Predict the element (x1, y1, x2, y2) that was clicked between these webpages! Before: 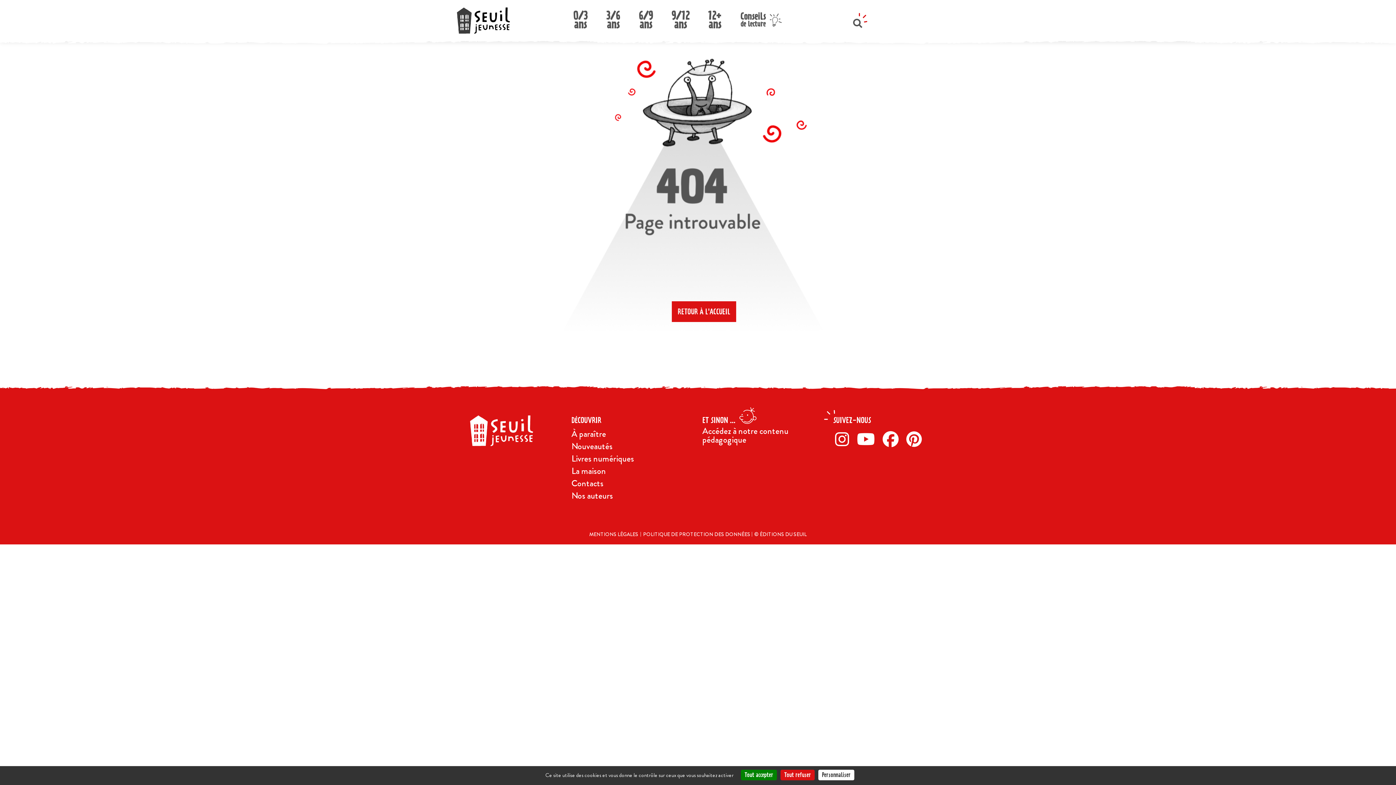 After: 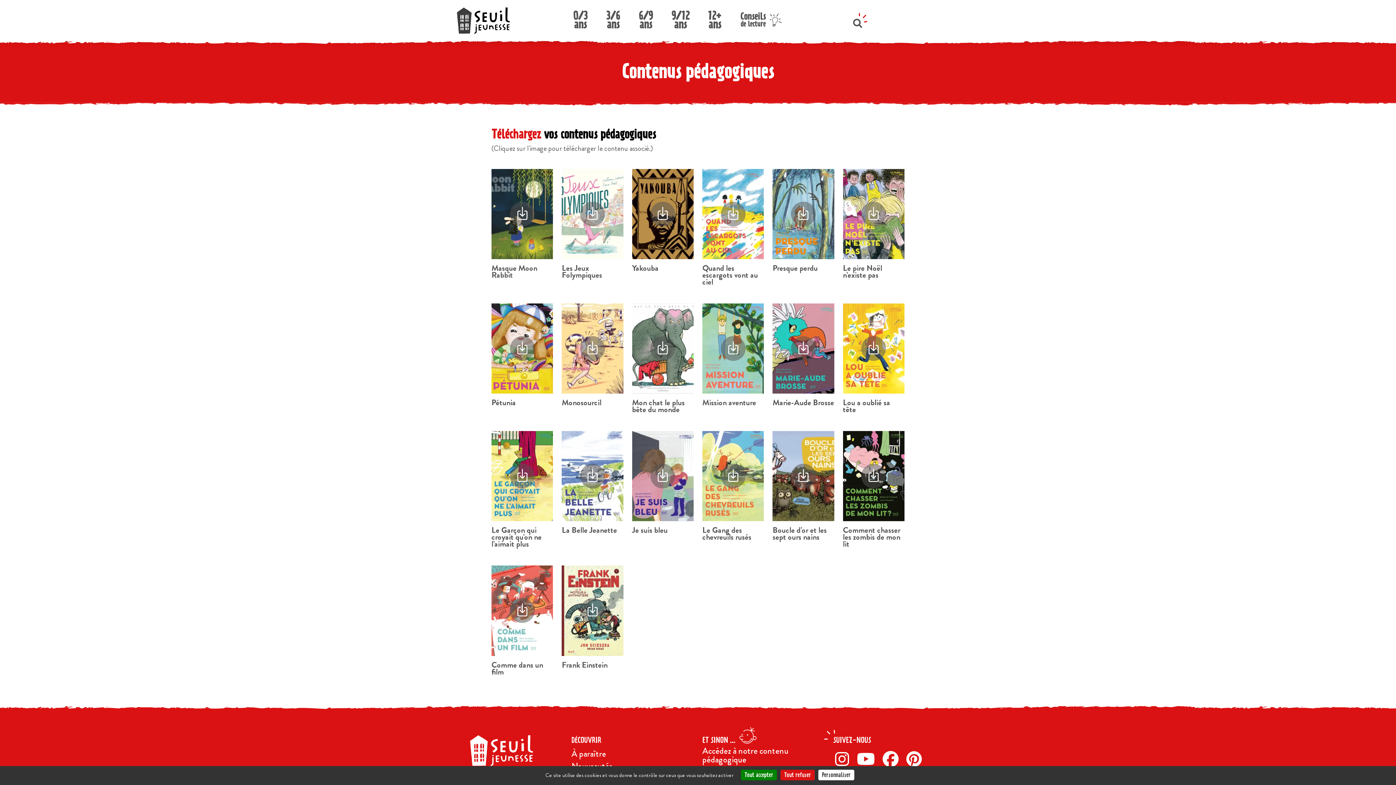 Action: bbox: (702, 425, 788, 446) label: Accédez à notre contenu pédagogique